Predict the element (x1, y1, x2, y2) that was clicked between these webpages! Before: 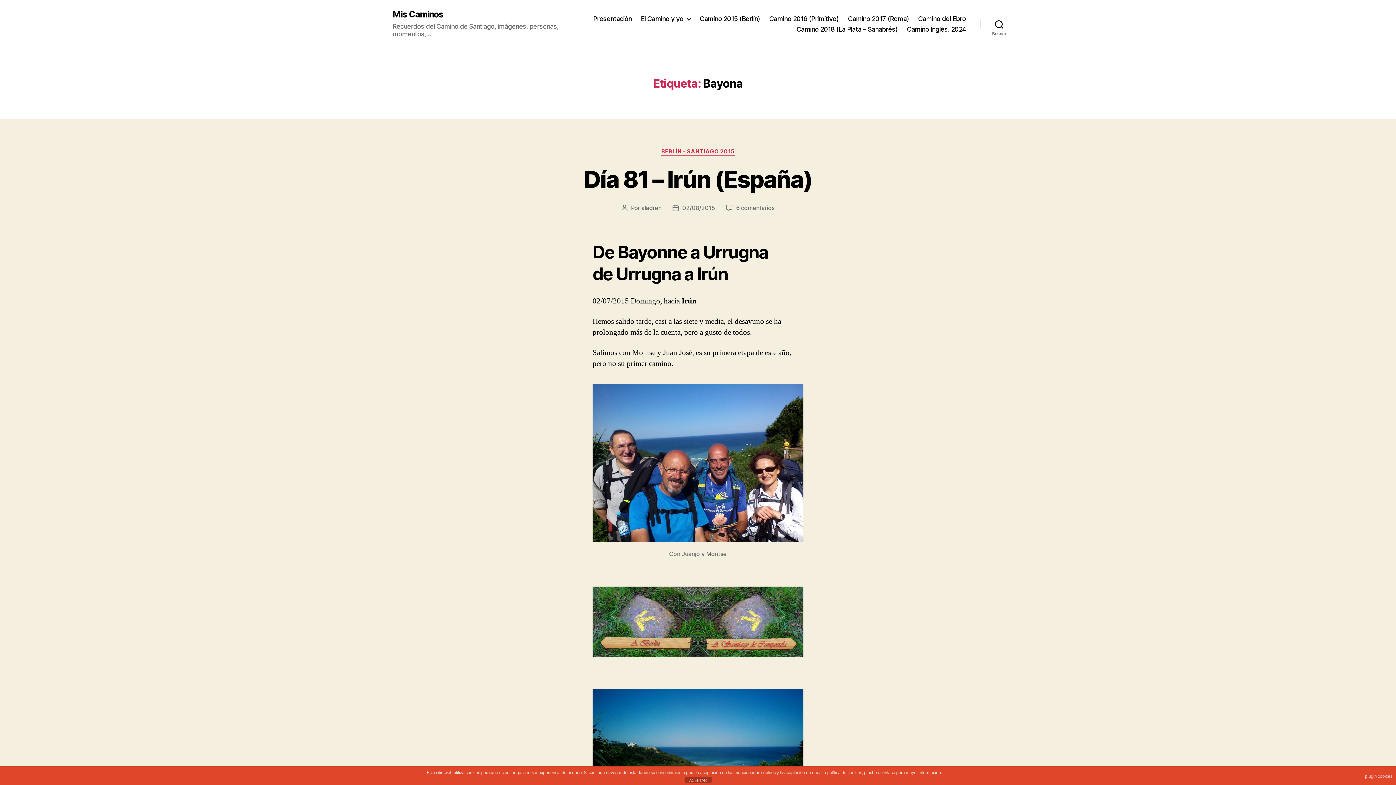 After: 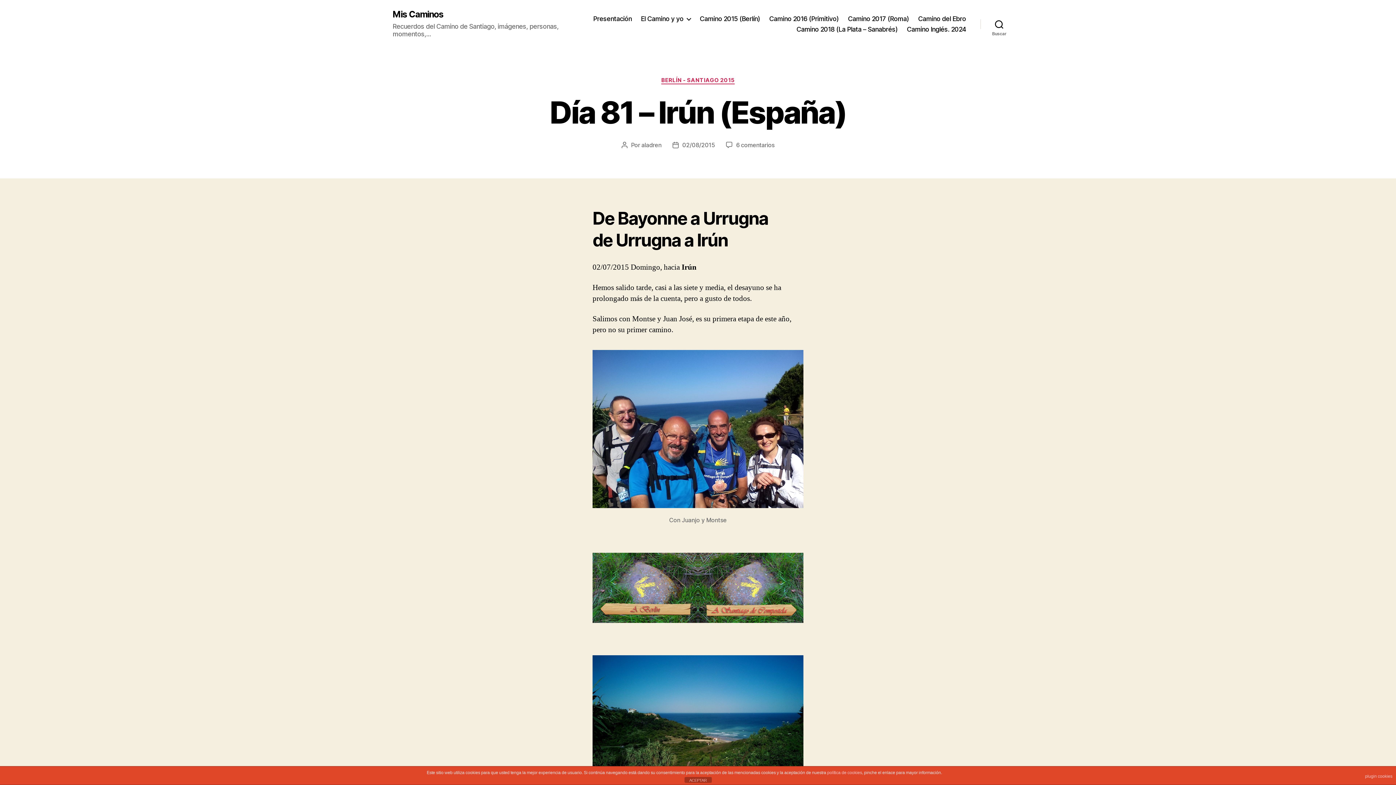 Action: label: Día 81 – Irún (España) bbox: (584, 165, 812, 193)